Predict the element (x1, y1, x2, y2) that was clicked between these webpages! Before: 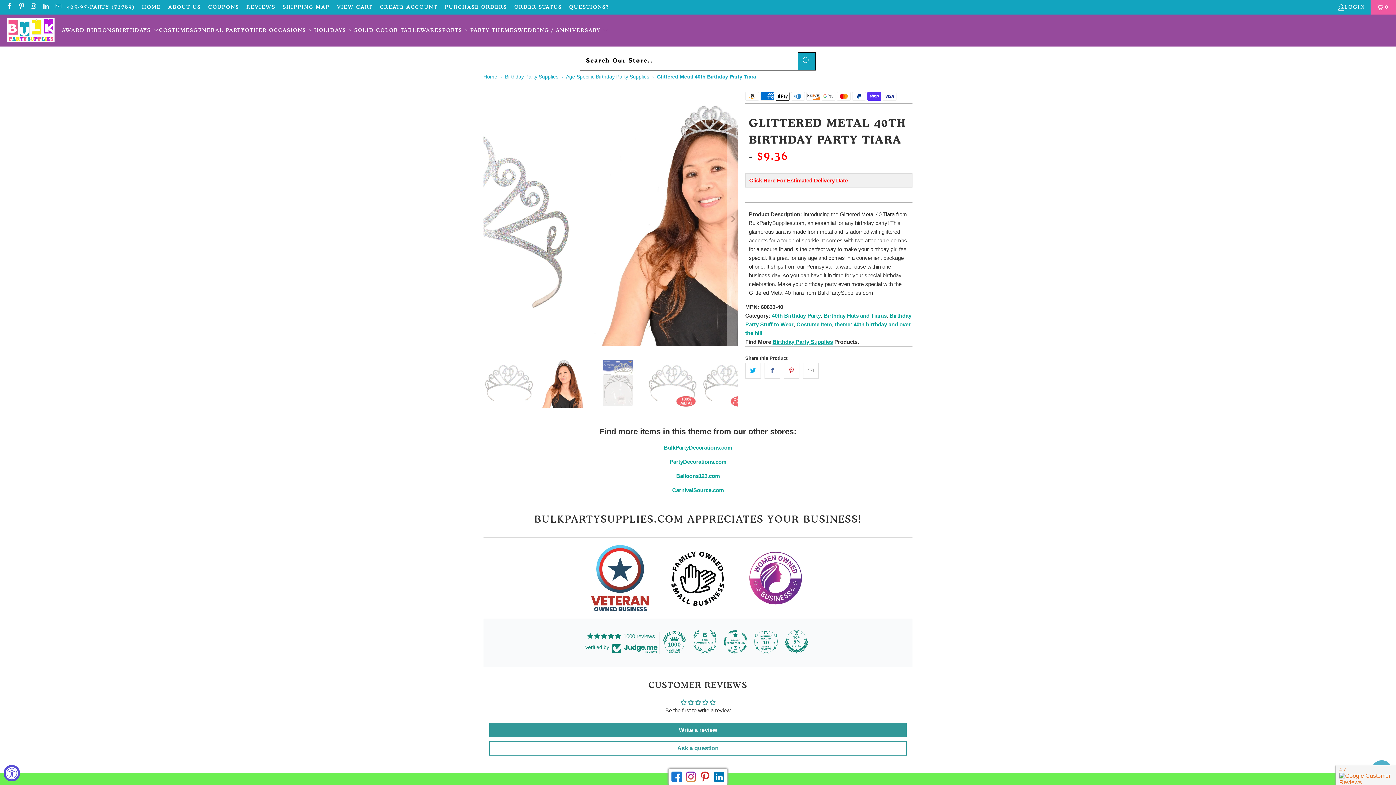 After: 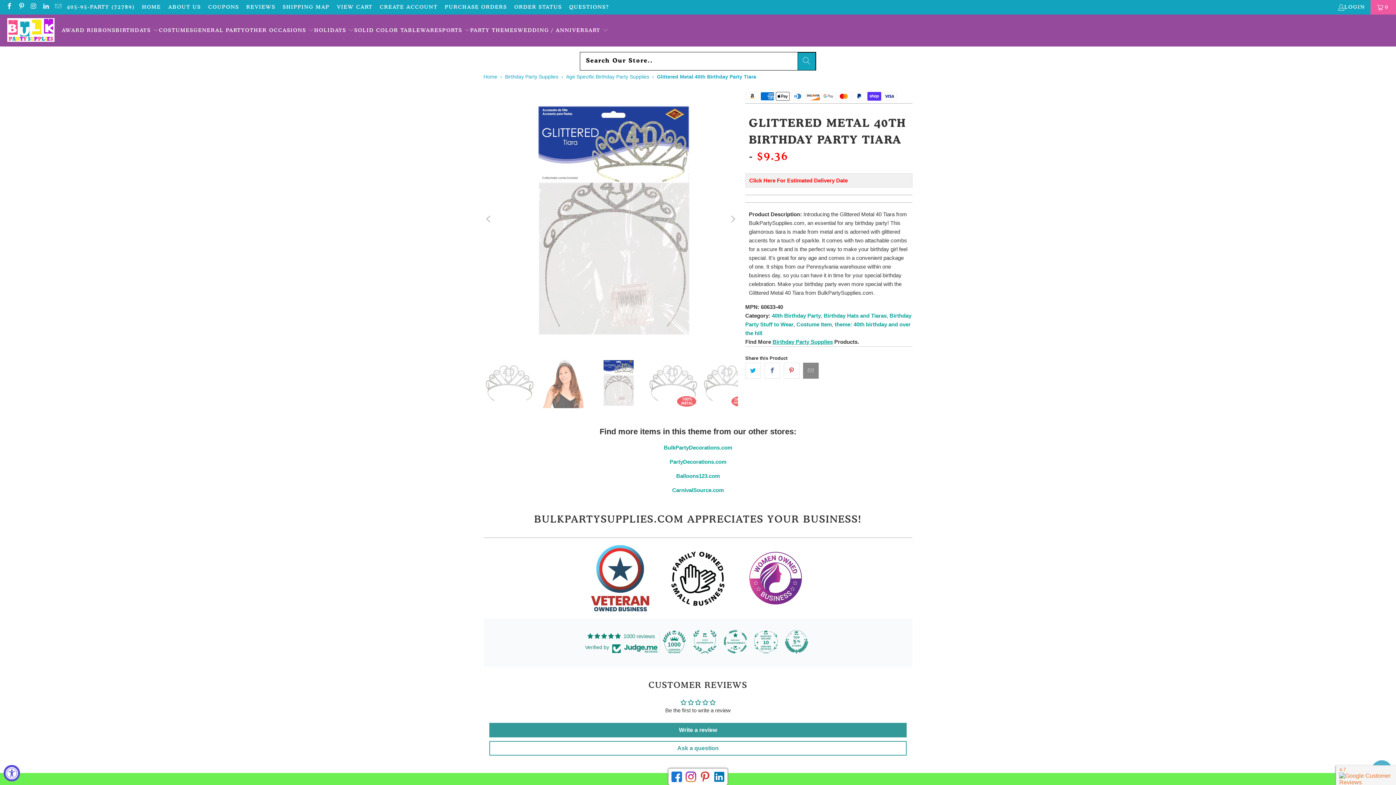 Action: bbox: (803, 362, 818, 378)